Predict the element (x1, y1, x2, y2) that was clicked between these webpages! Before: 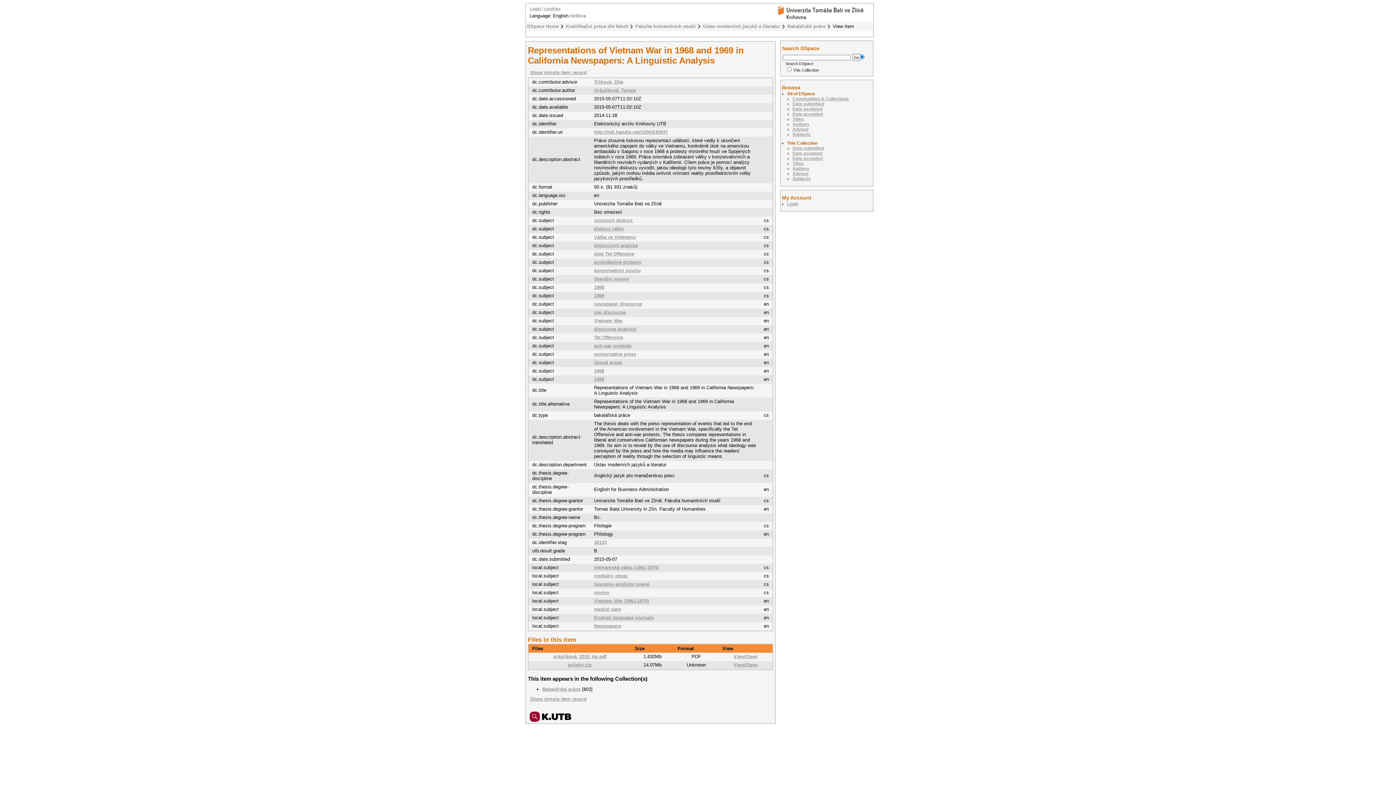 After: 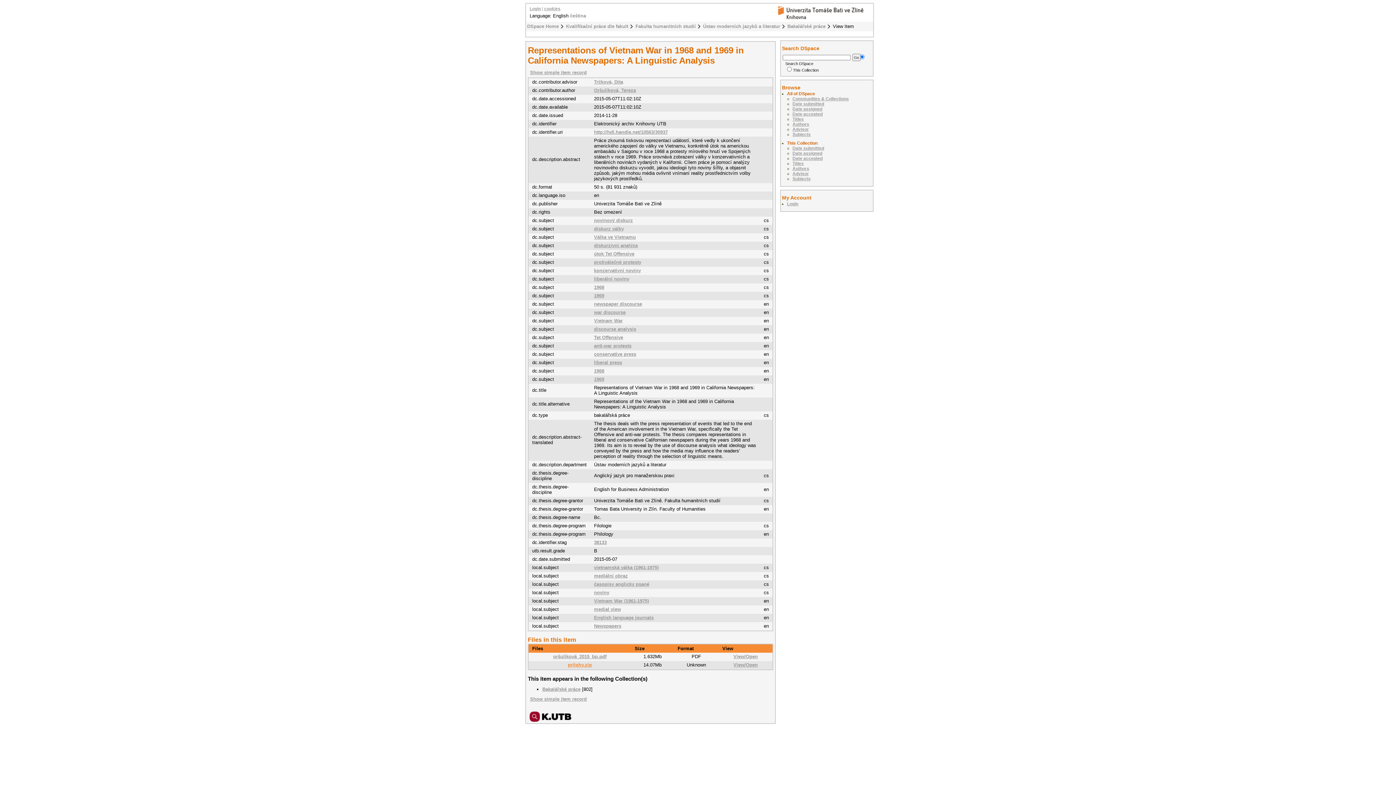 Action: bbox: (568, 662, 592, 667) label: prilohy.zip